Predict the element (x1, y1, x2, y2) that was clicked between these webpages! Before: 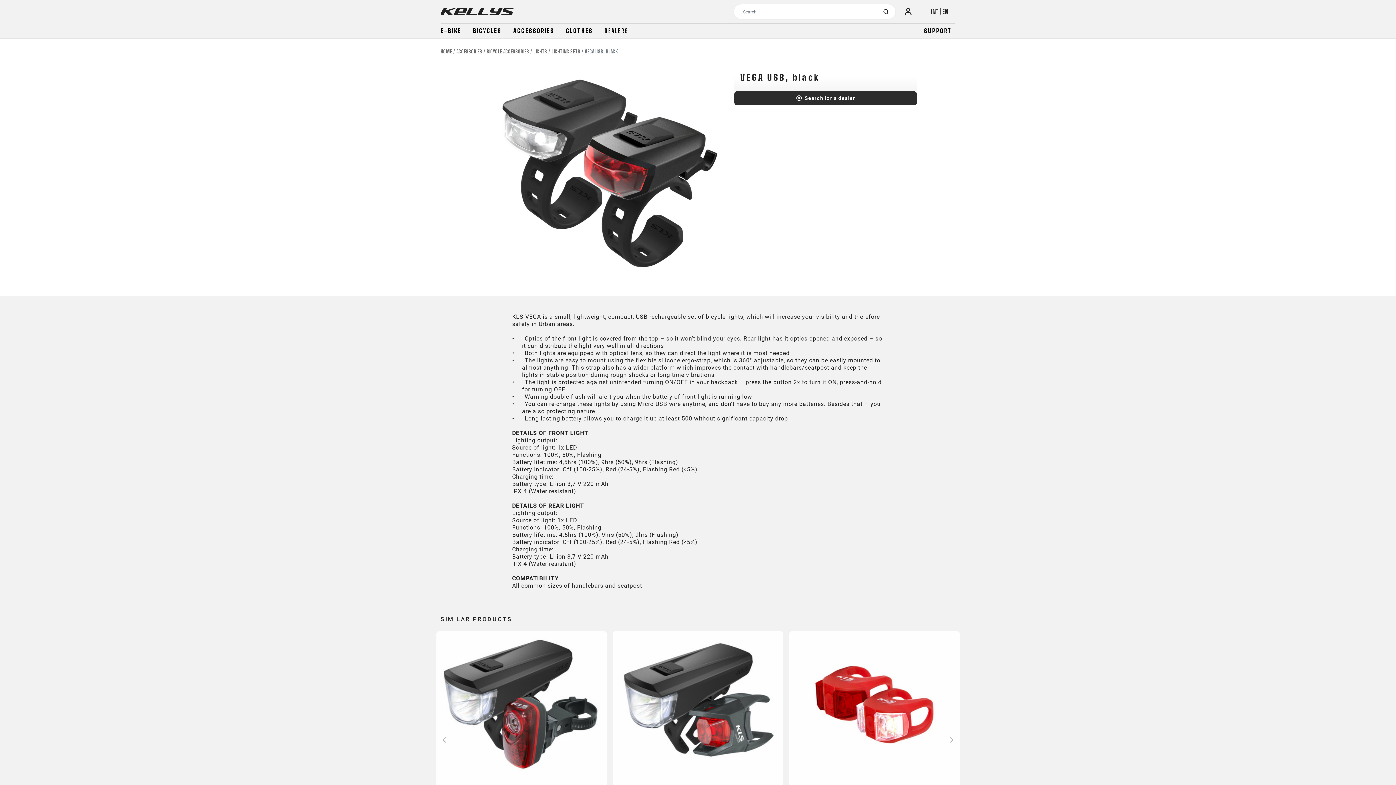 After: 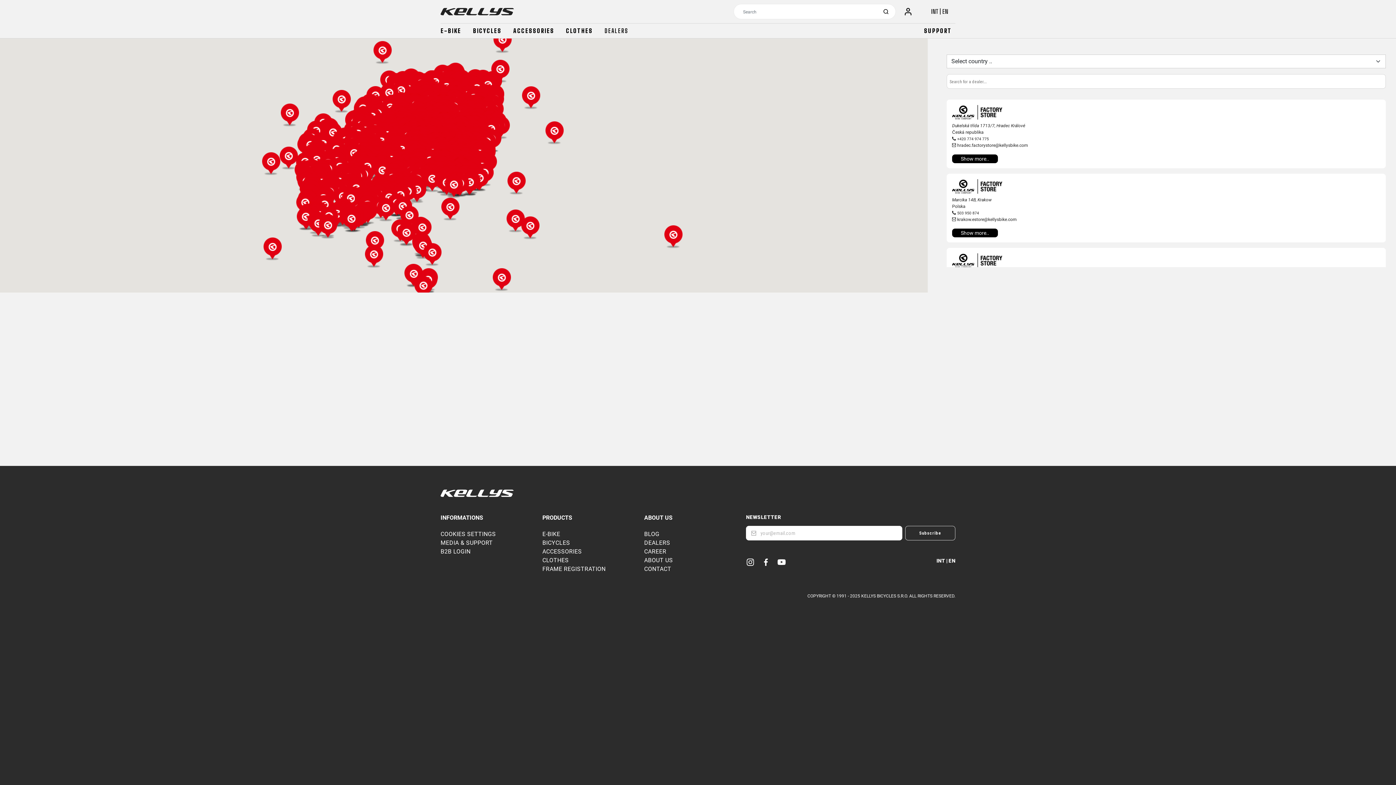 Action: bbox: (734, 91, 917, 105) label: Search for a dealer